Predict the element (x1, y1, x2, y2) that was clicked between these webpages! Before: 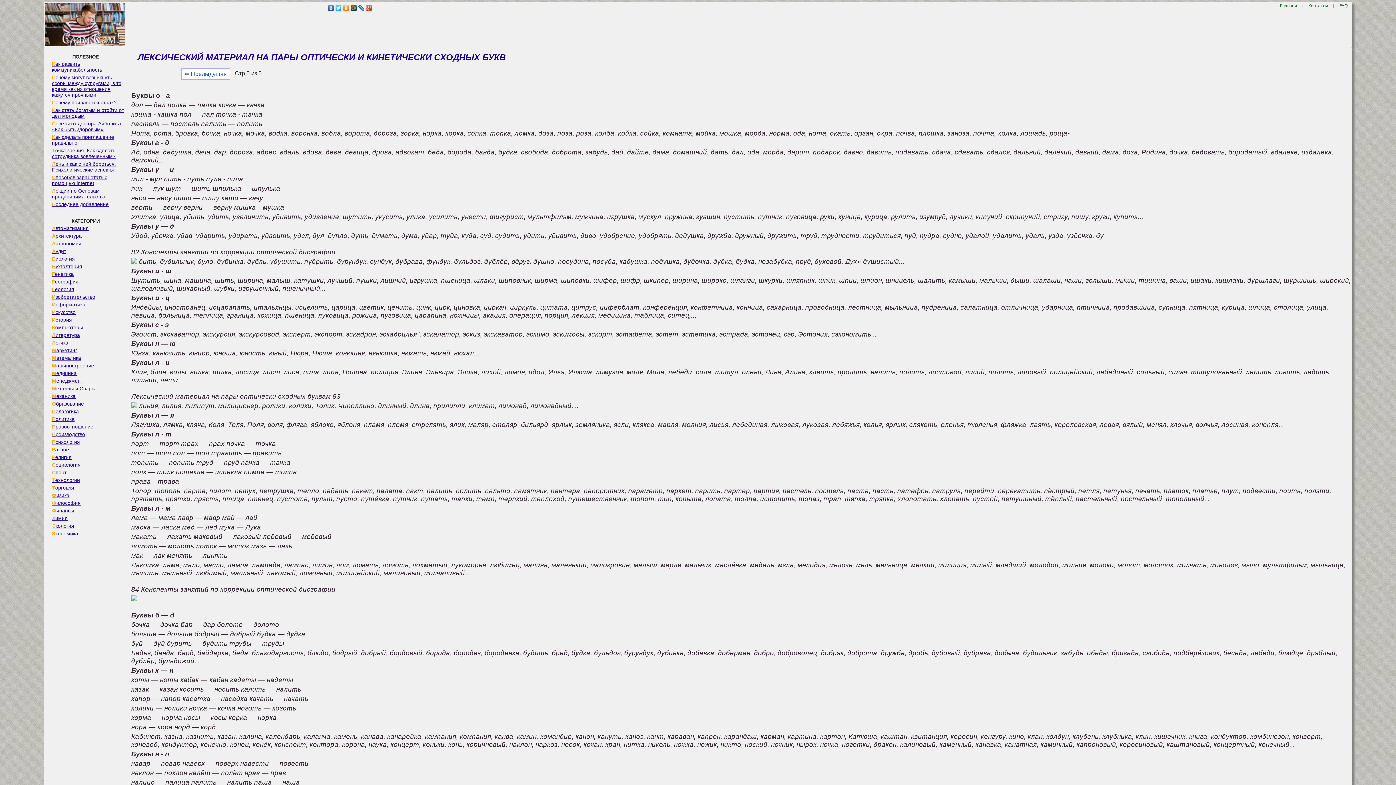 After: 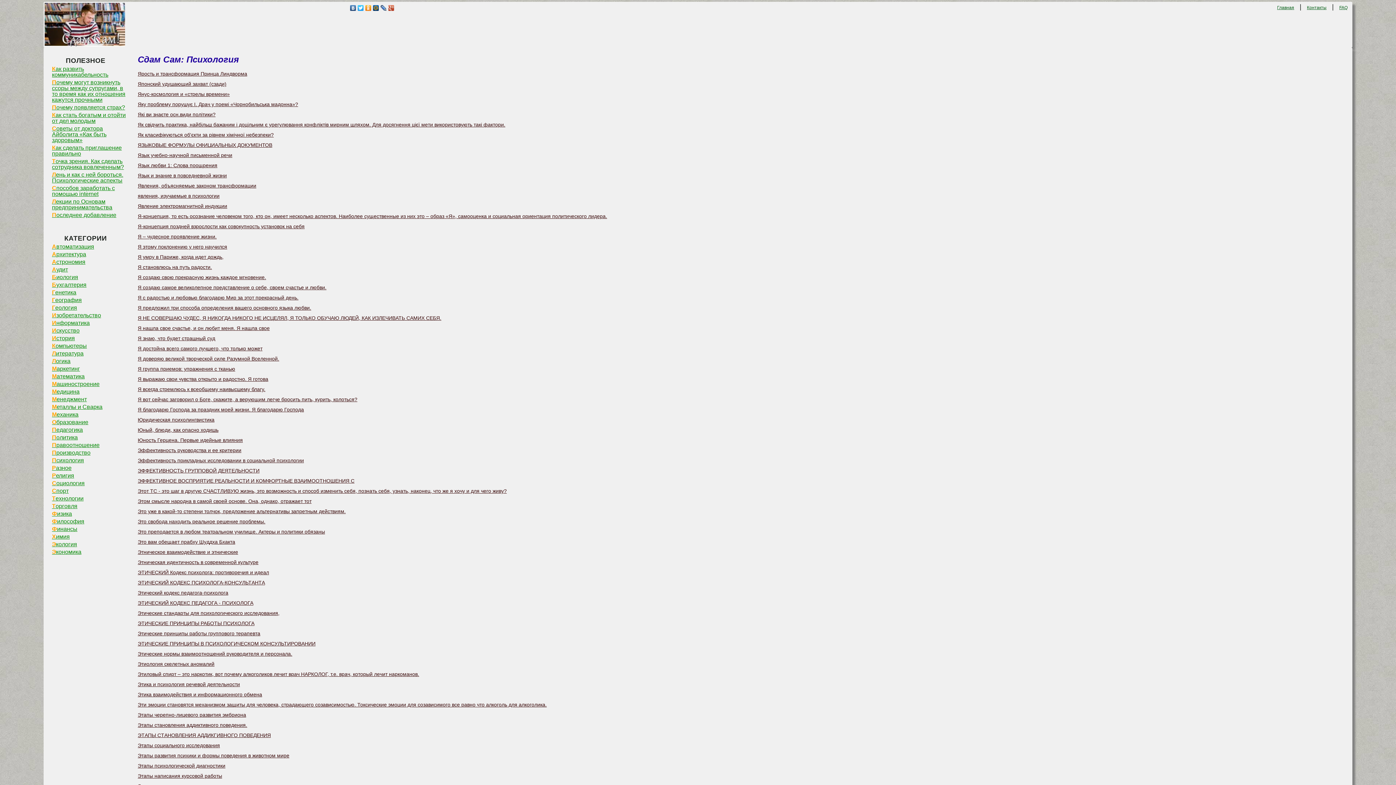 Action: bbox: (44, 438, 126, 445) label: Психология